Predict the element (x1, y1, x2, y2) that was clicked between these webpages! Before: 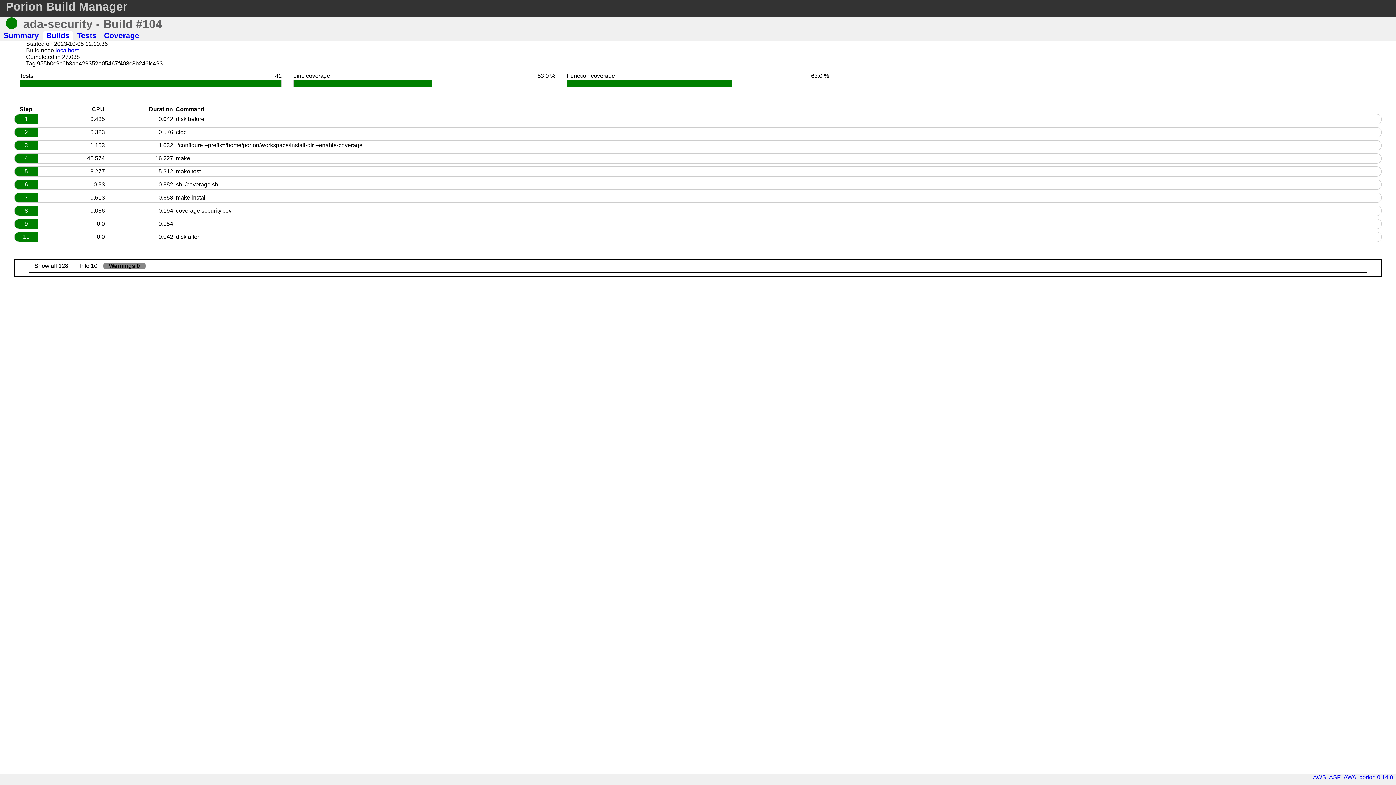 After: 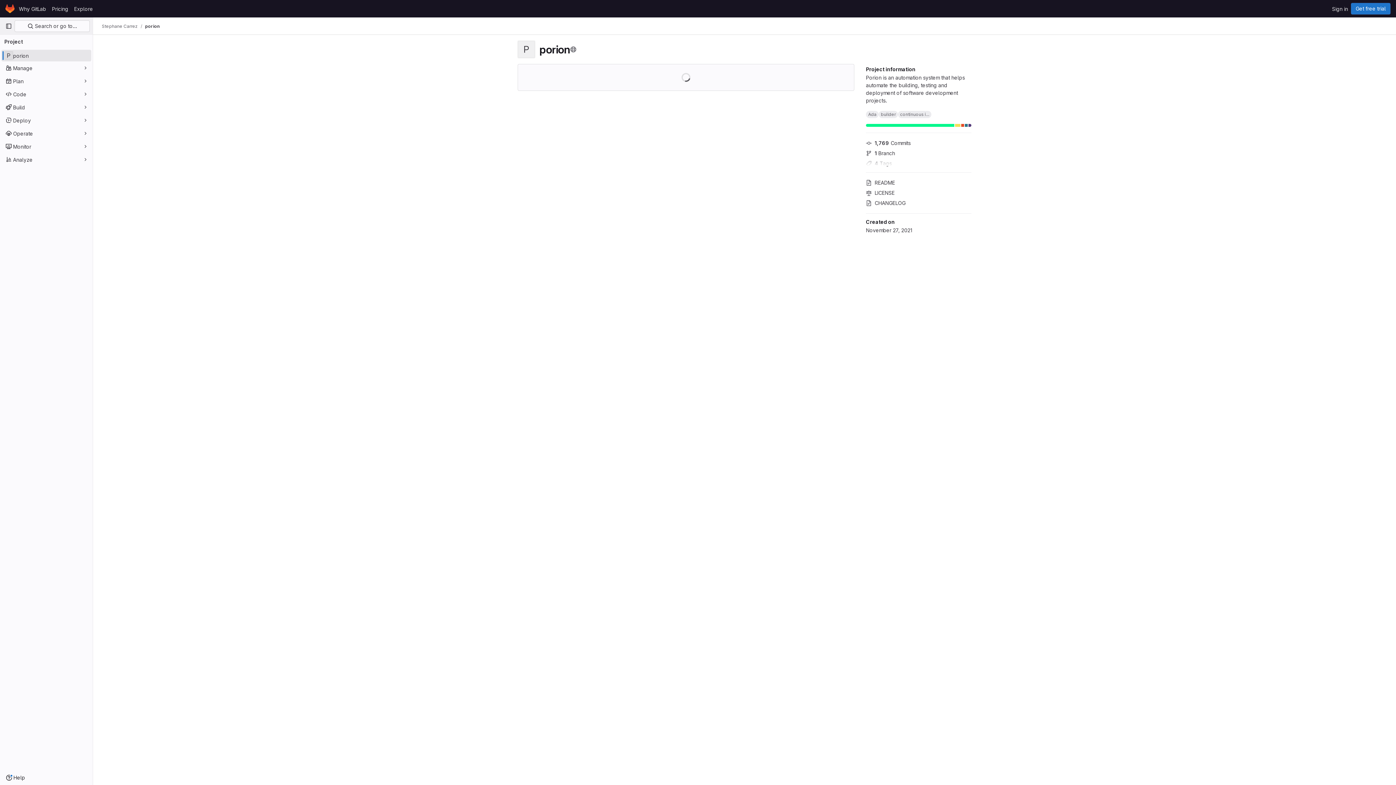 Action: label: porion 0.14.0 bbox: (1359, 774, 1393, 780)